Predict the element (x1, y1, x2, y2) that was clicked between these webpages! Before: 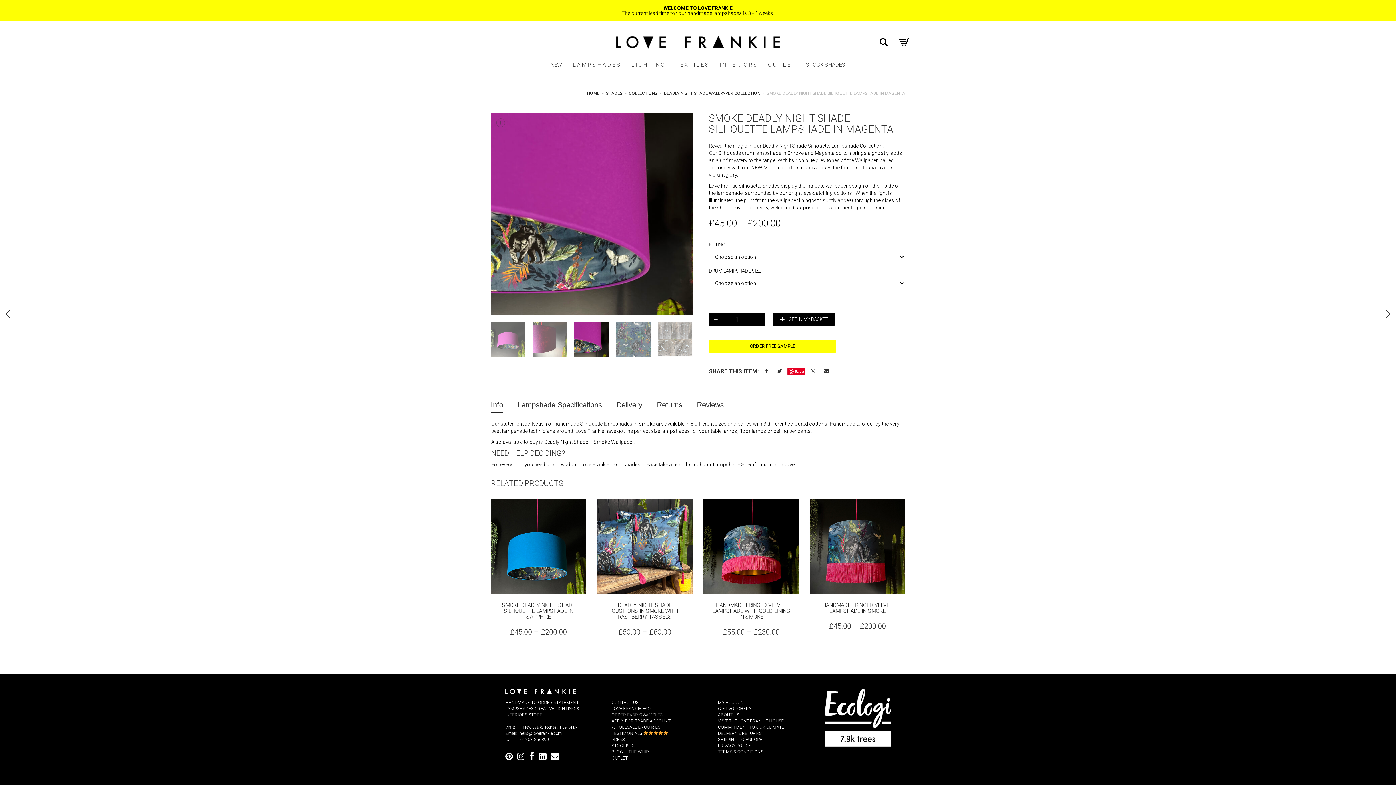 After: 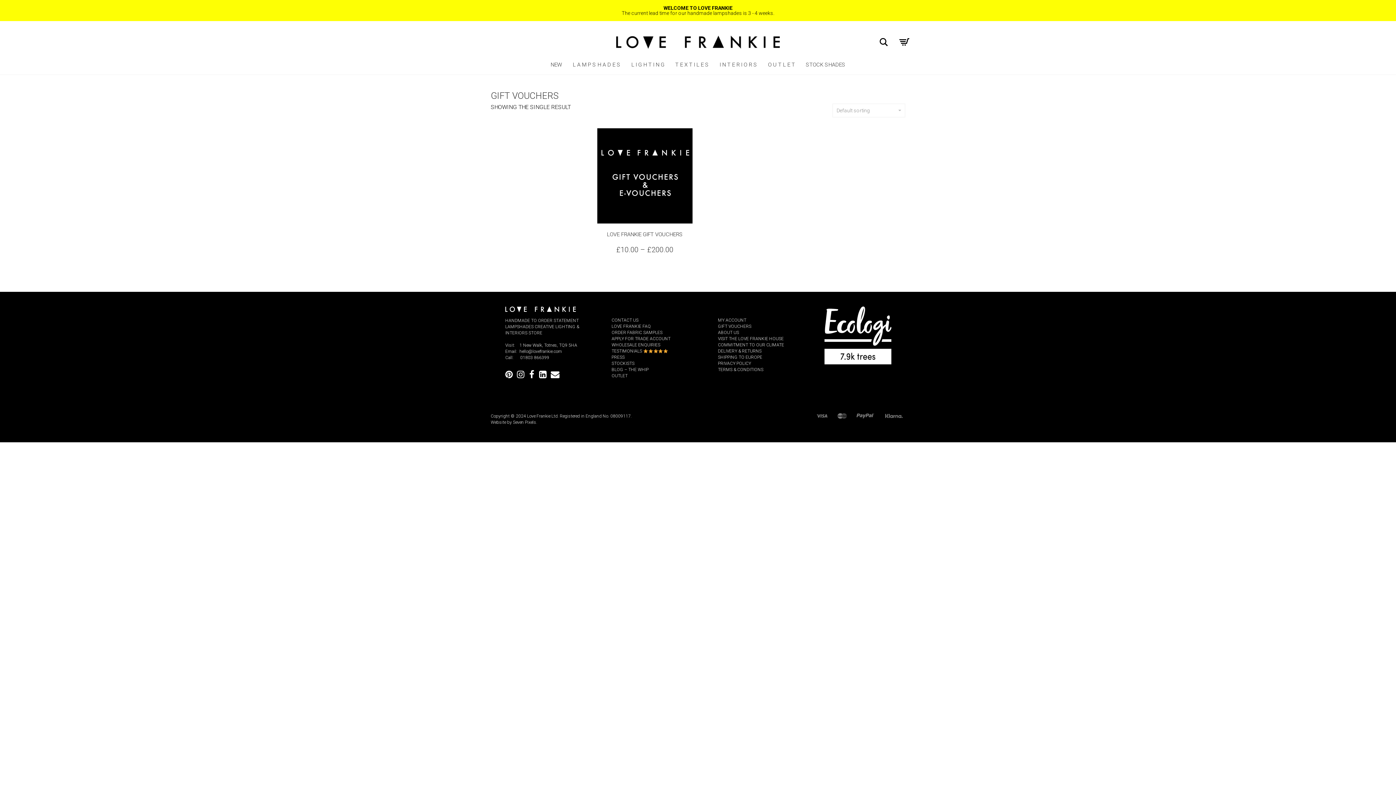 Action: label: GIFT VOUCHERS bbox: (718, 706, 751, 711)